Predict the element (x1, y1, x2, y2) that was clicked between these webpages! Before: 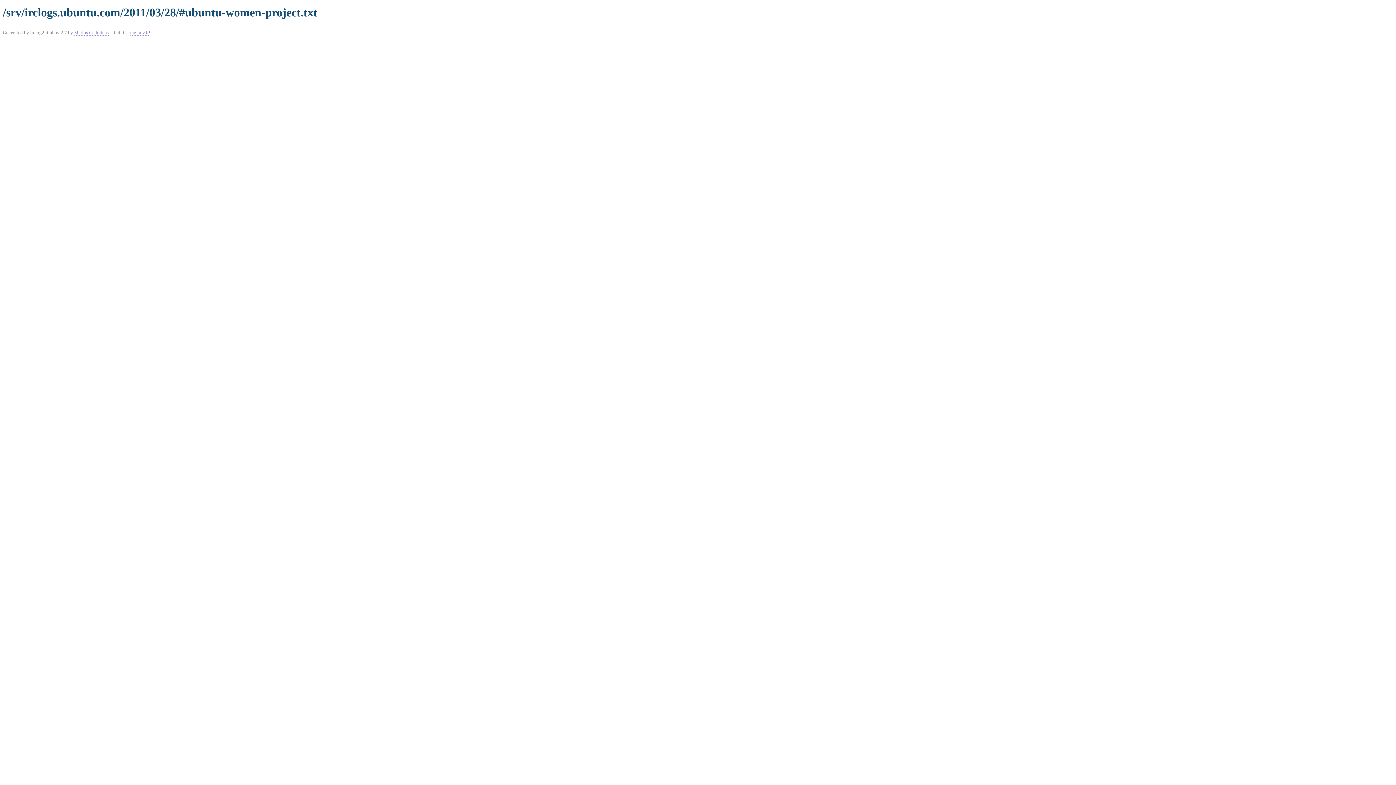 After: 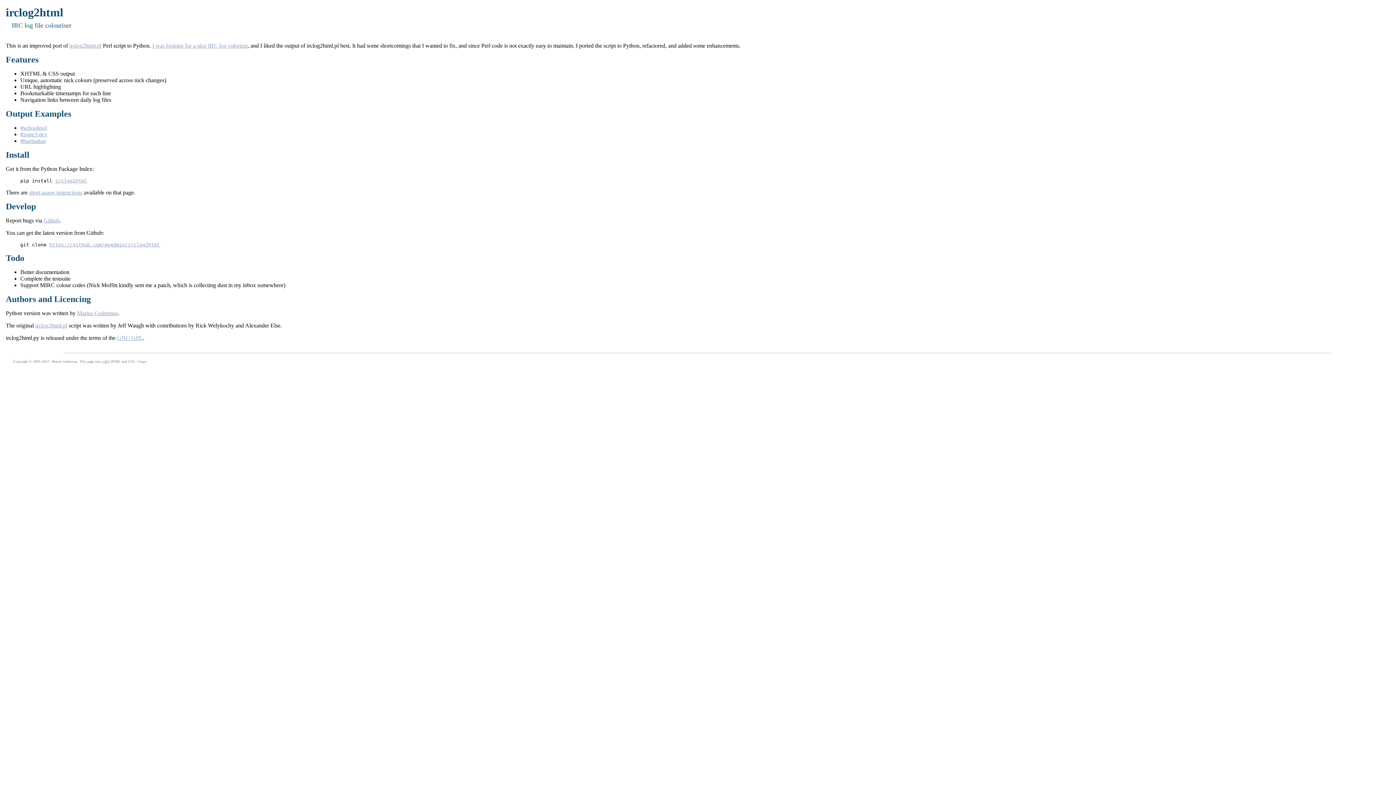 Action: label: mg.pov.lt bbox: (130, 29, 148, 35)